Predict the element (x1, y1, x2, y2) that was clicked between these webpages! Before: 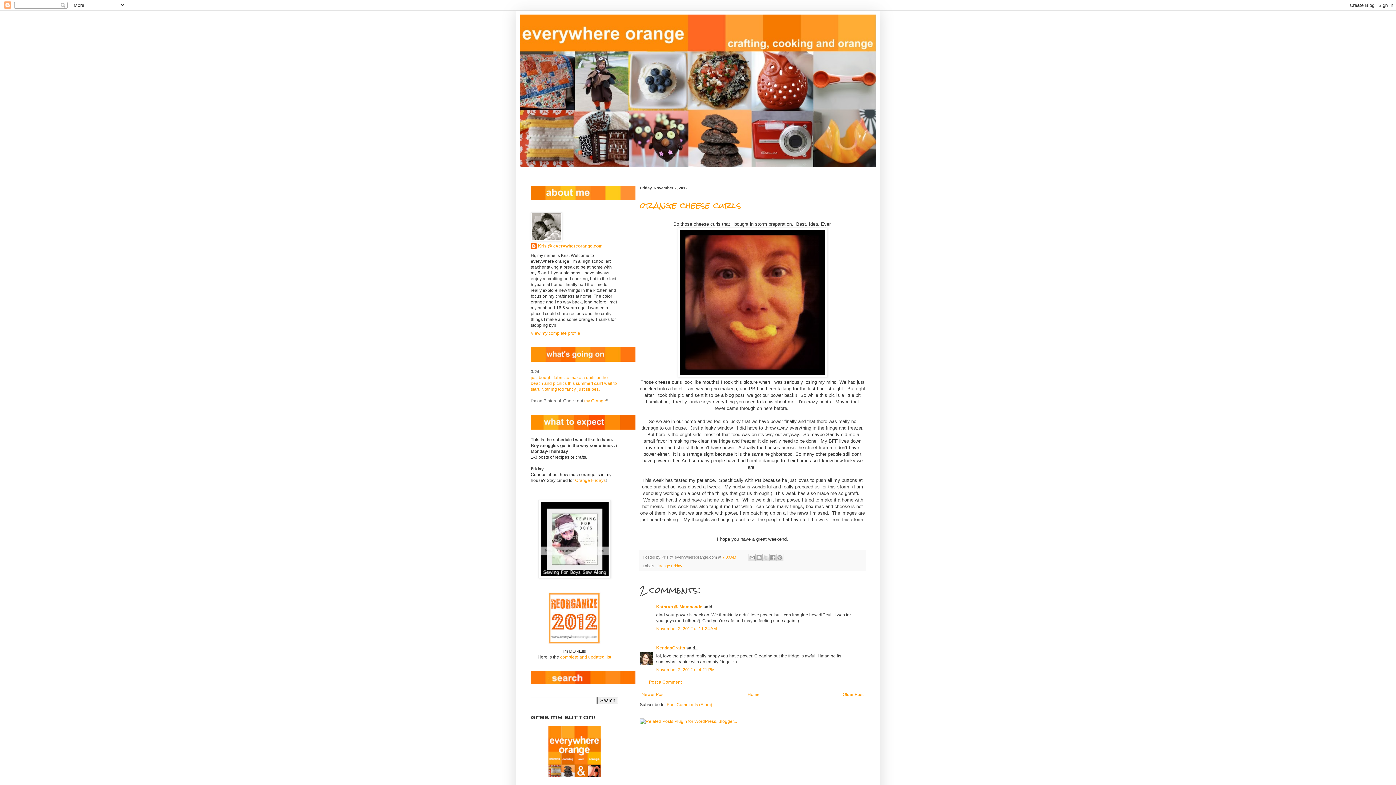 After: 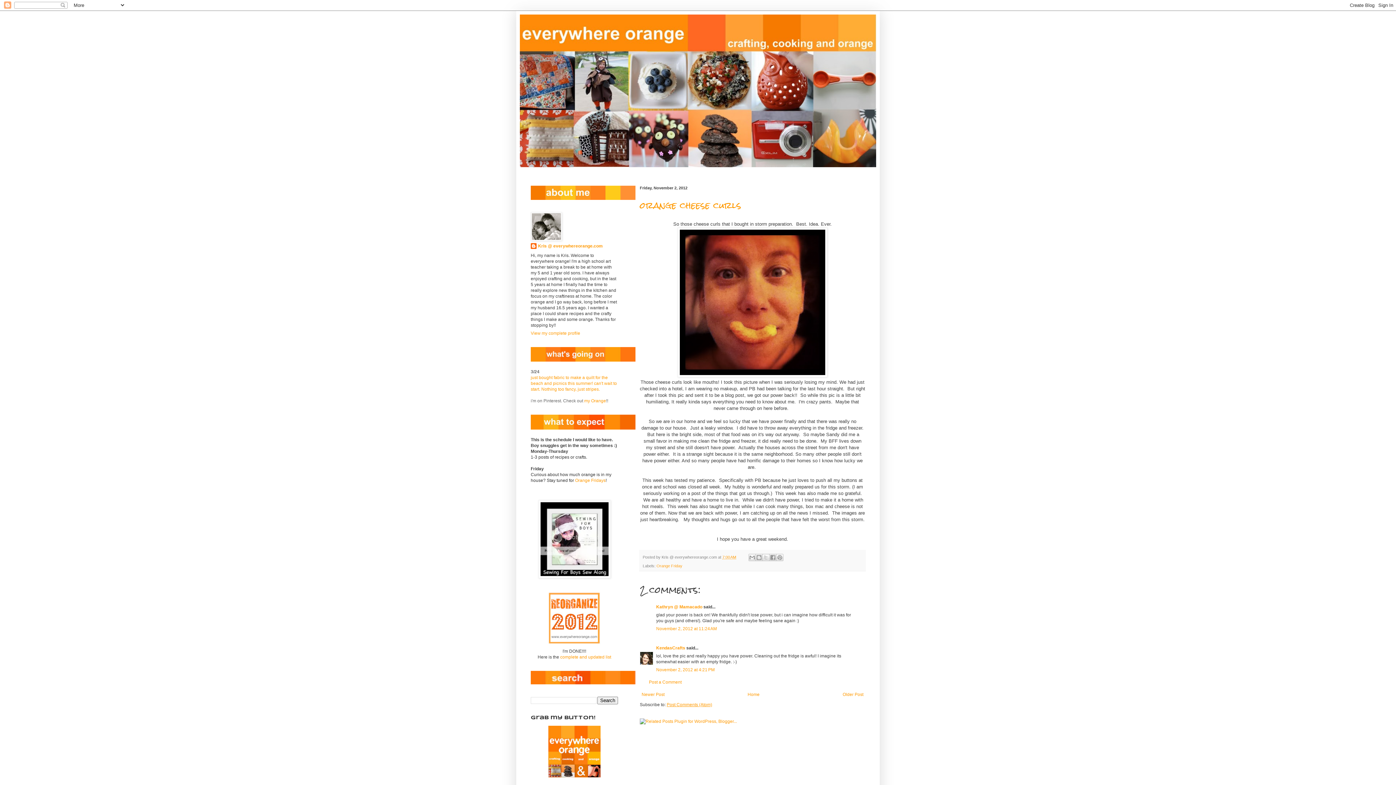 Action: bbox: (666, 702, 712, 707) label: Post Comments (Atom)